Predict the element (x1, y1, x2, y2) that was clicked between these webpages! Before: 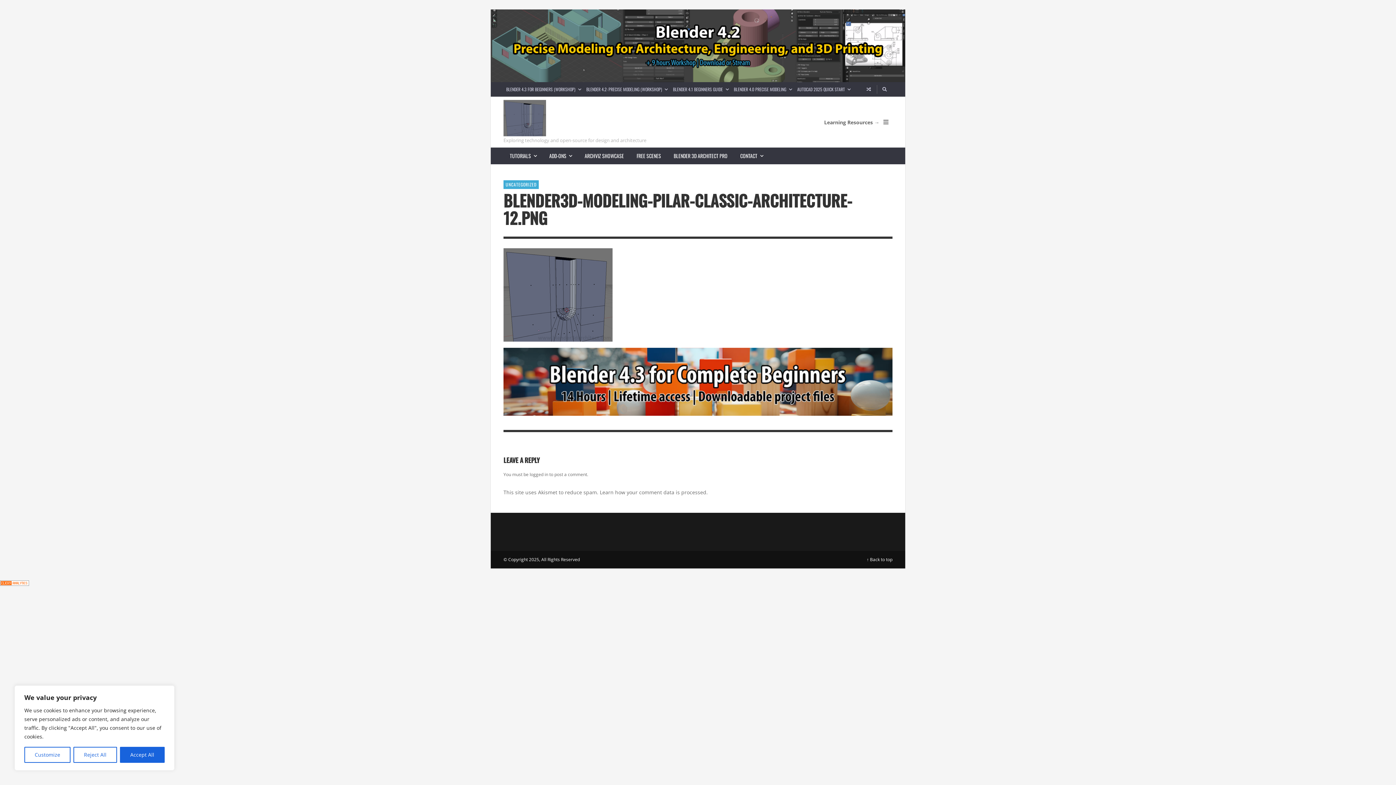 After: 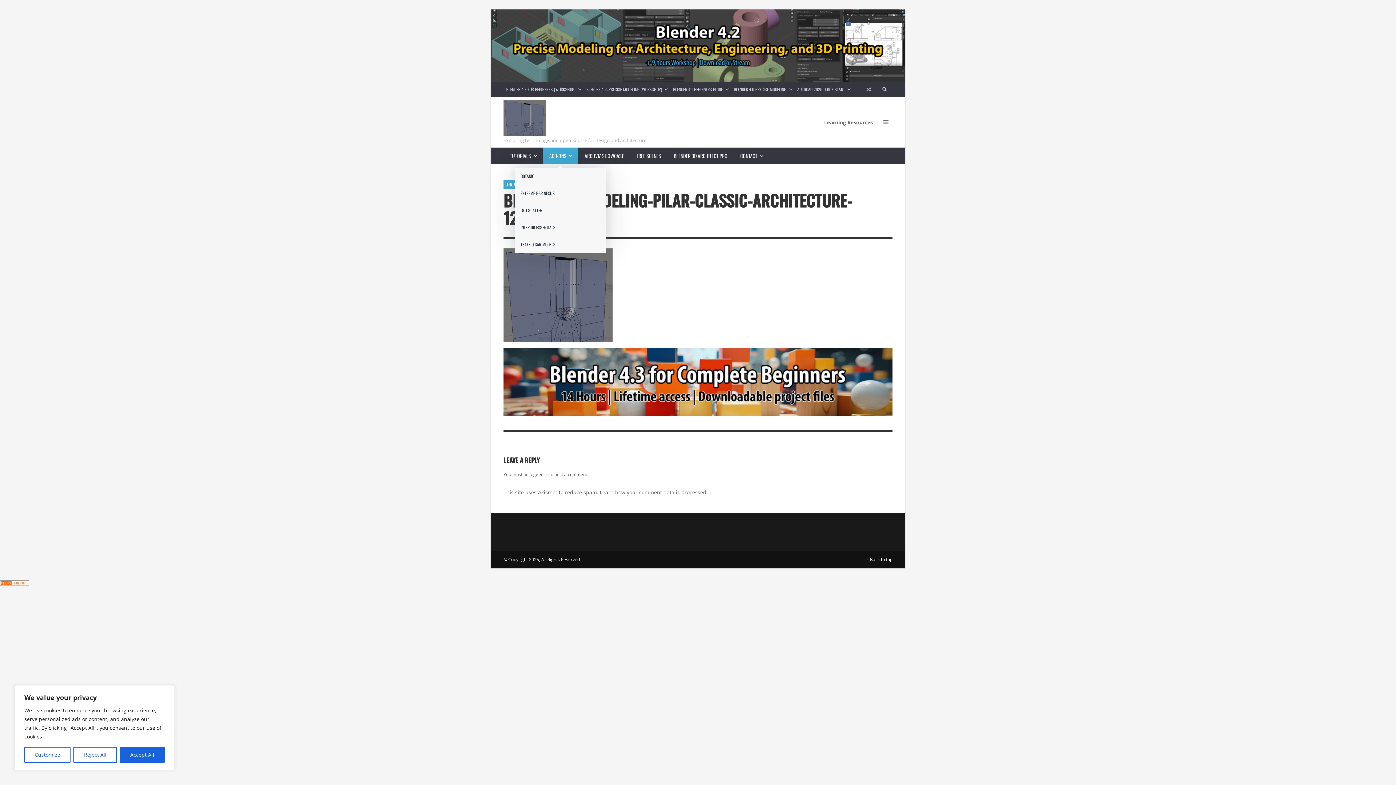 Action: label: ADD-ONS bbox: (543, 147, 578, 164)